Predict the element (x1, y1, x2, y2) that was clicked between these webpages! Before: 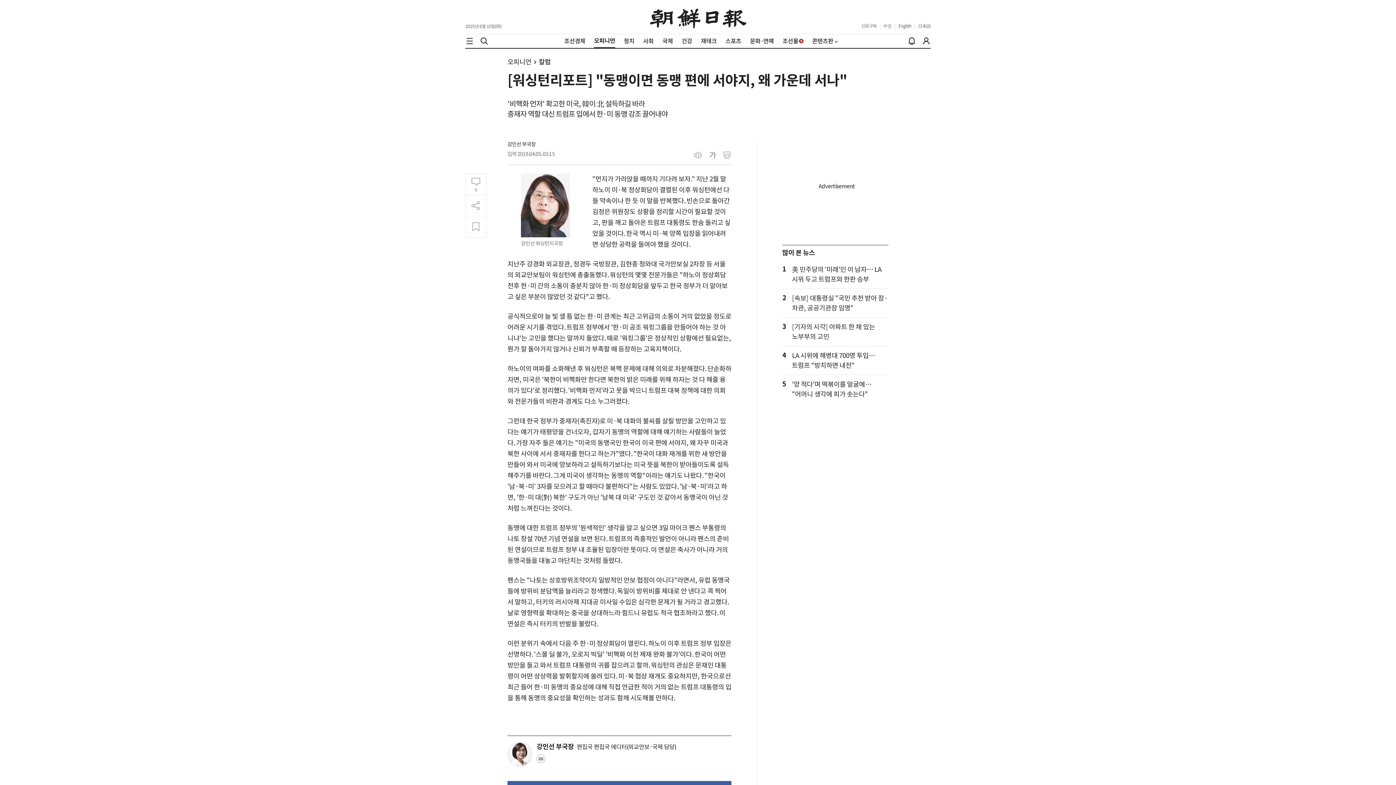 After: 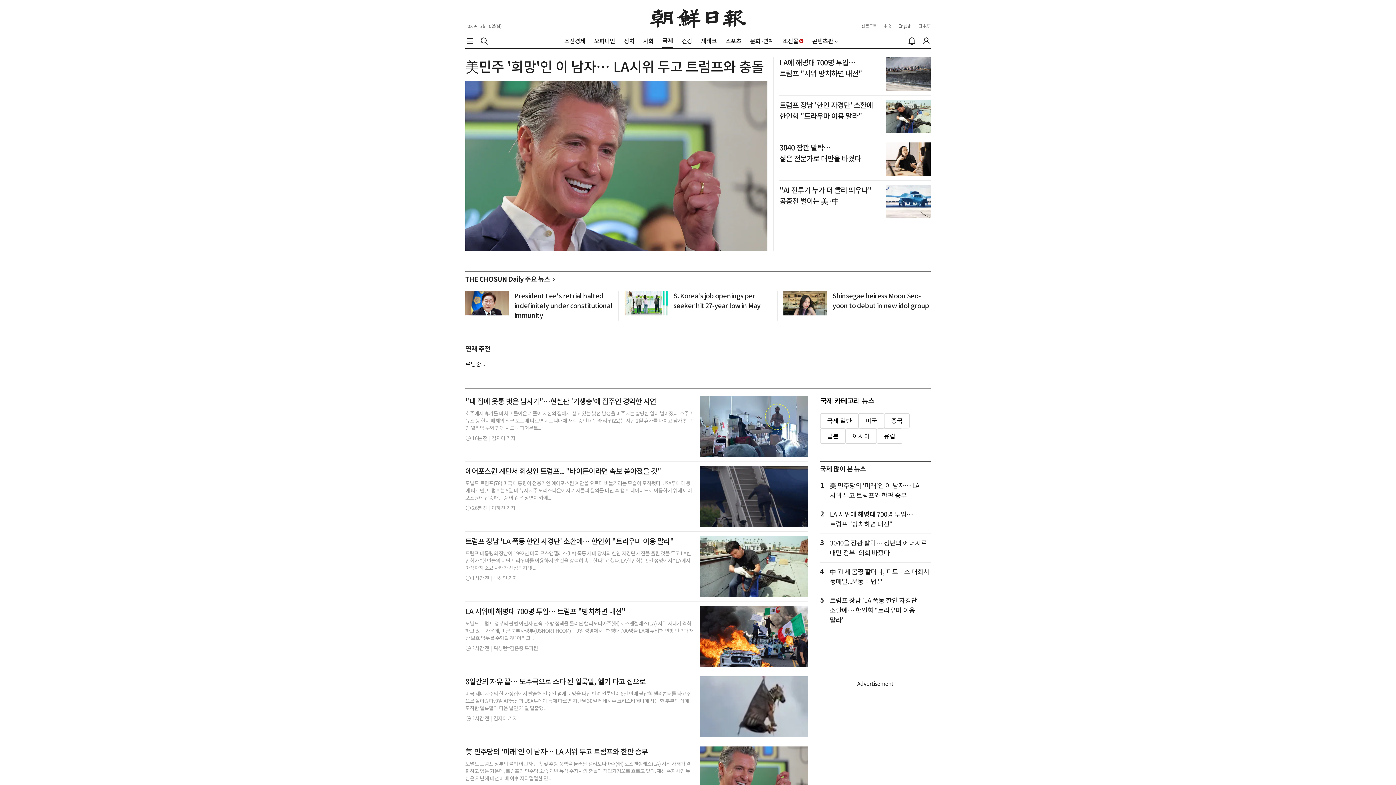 Action: label: 국제 bbox: (662, 37, 673, 44)